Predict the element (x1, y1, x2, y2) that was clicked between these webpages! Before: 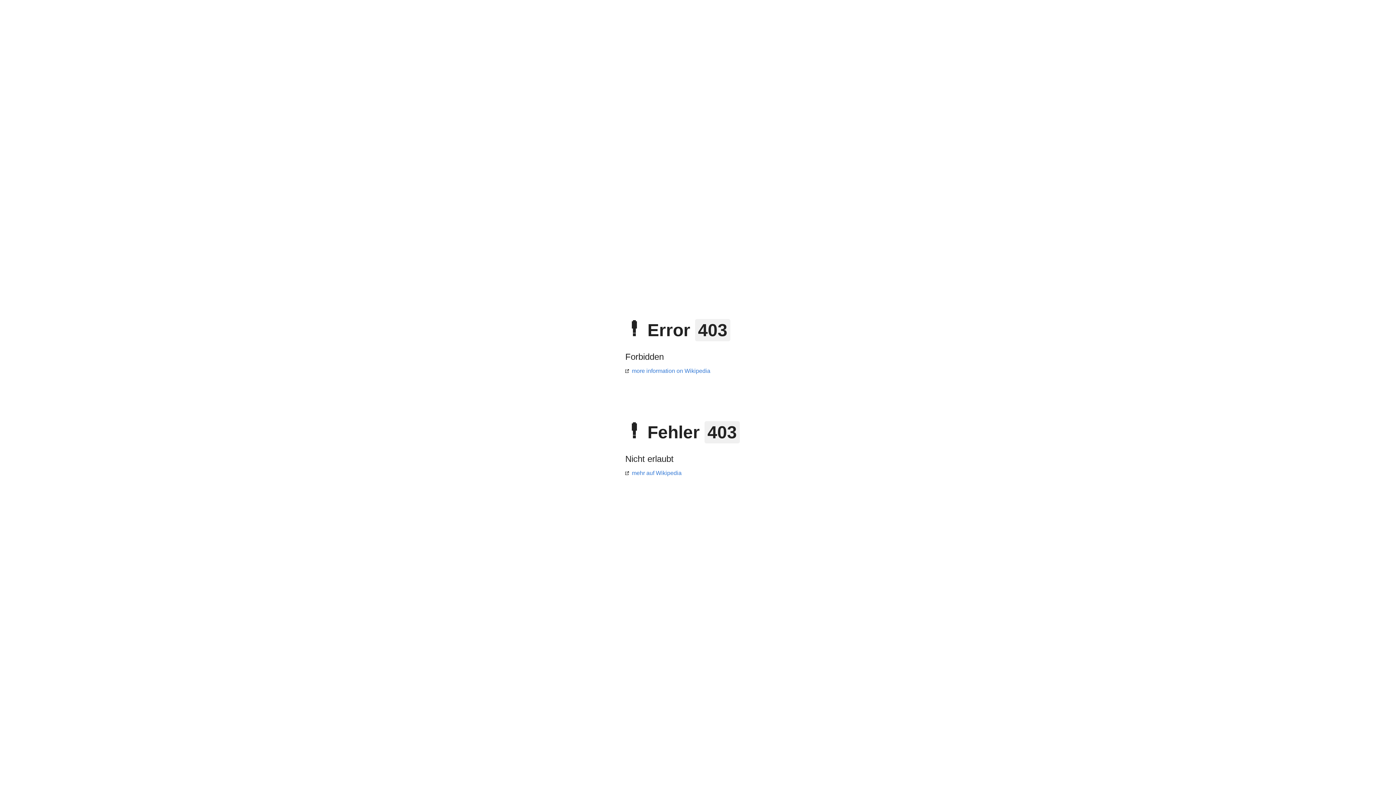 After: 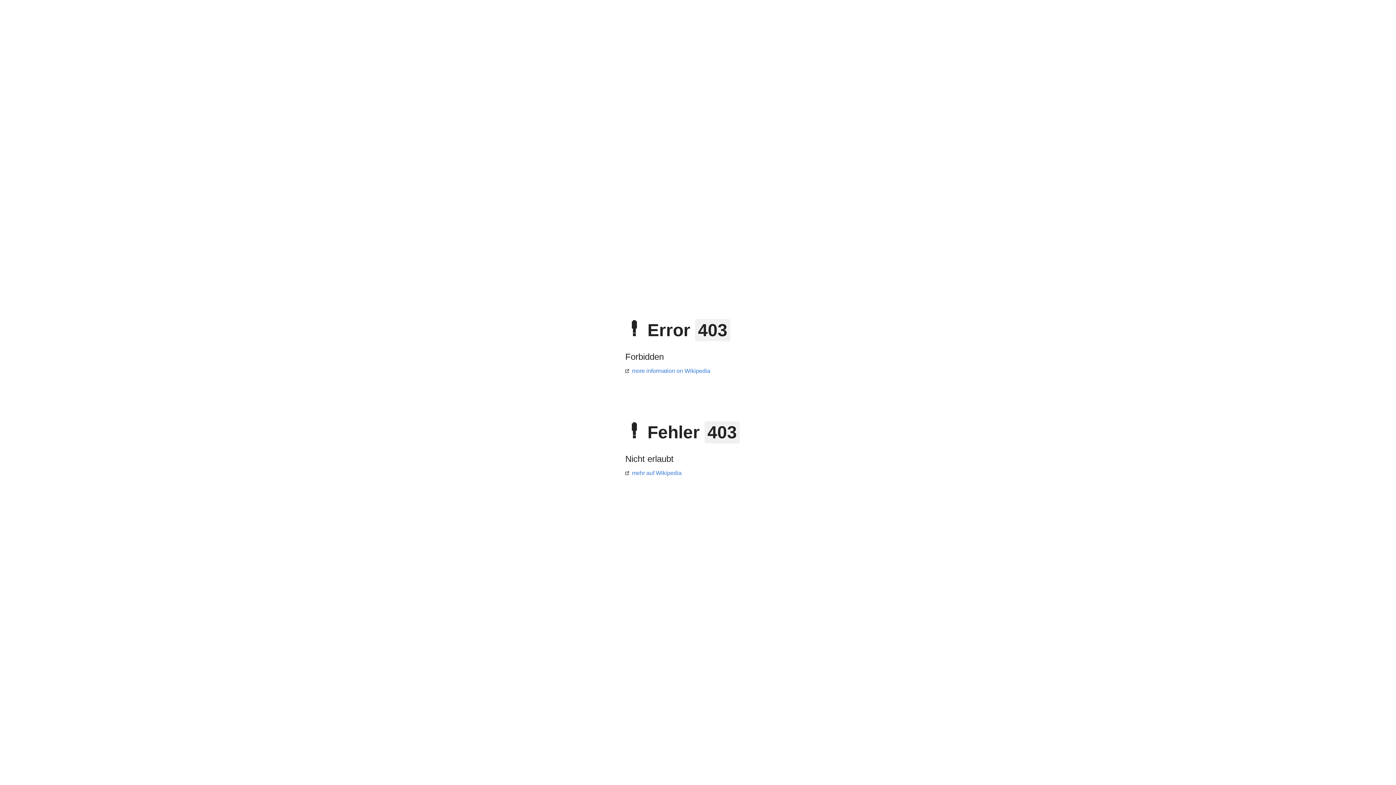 Action: label: mehr auf Wikipedia bbox: (625, 470, 681, 476)